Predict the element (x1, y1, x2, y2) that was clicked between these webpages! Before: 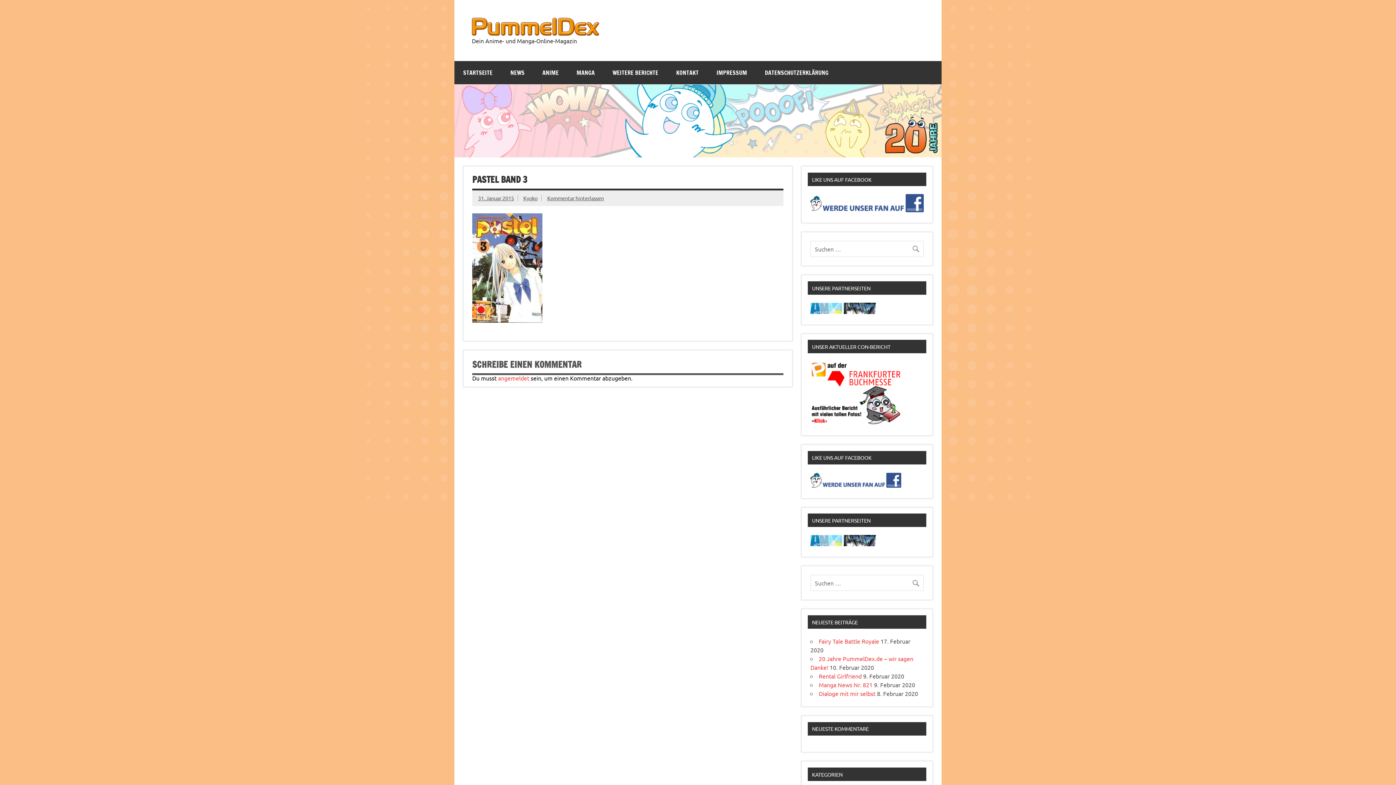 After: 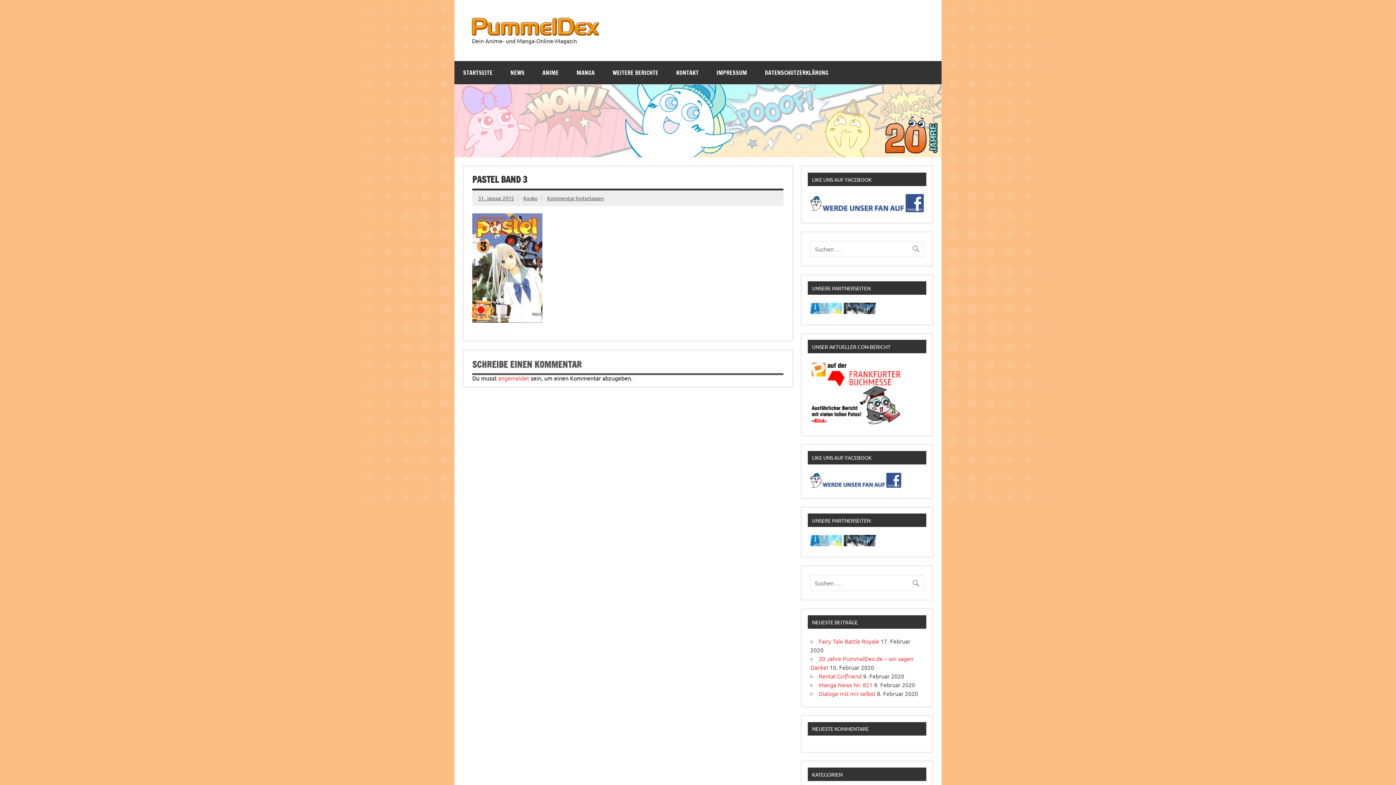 Action: bbox: (810, 206, 924, 213)